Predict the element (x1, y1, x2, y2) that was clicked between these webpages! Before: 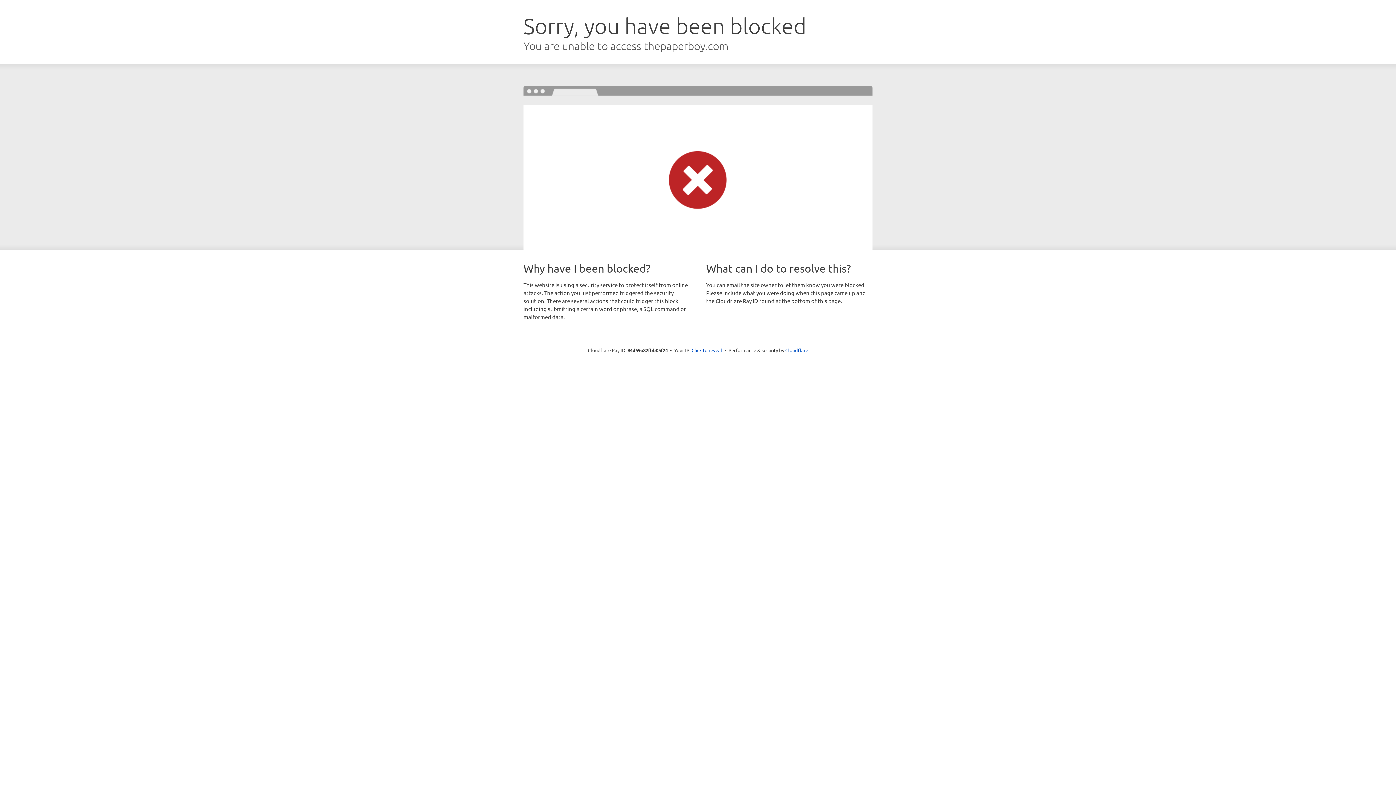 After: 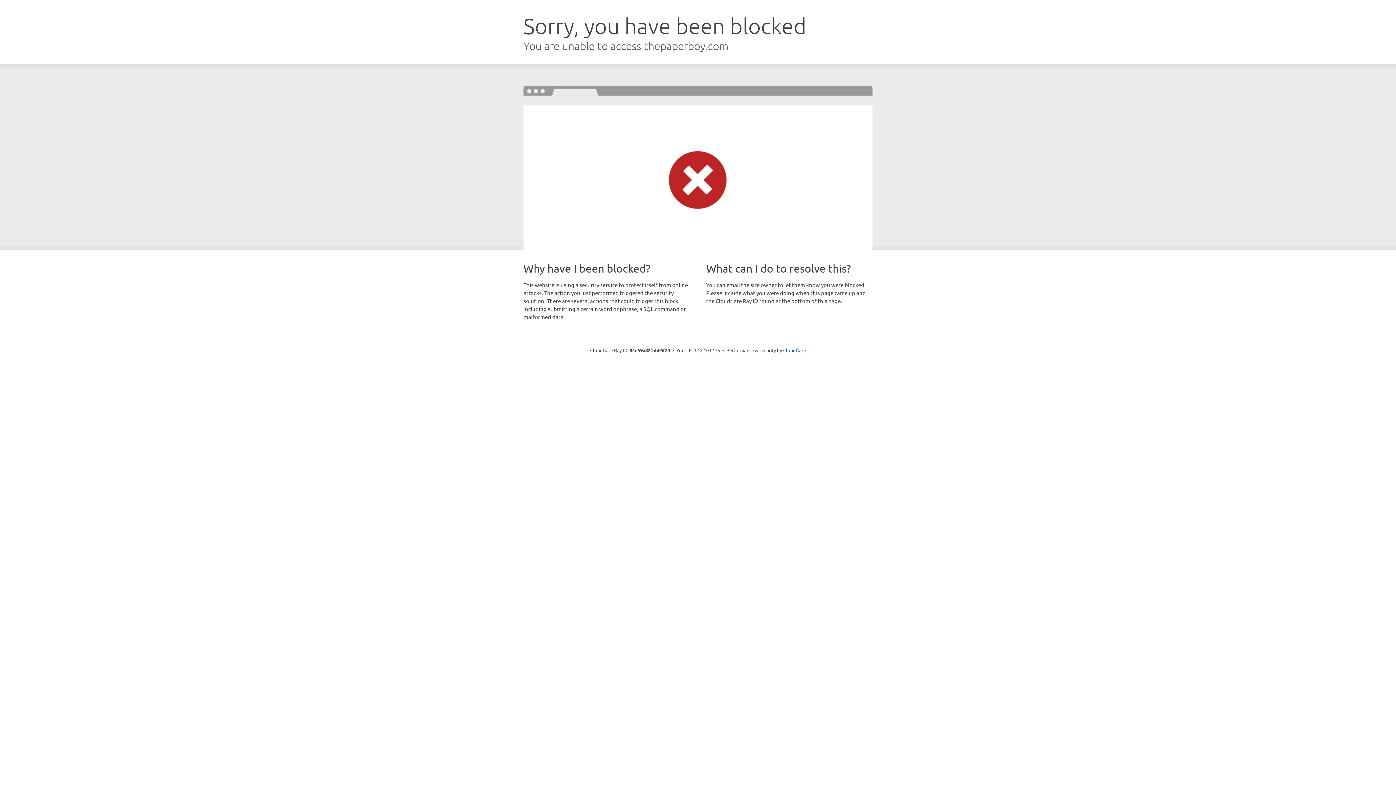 Action: bbox: (691, 346, 722, 353) label: Click to reveal